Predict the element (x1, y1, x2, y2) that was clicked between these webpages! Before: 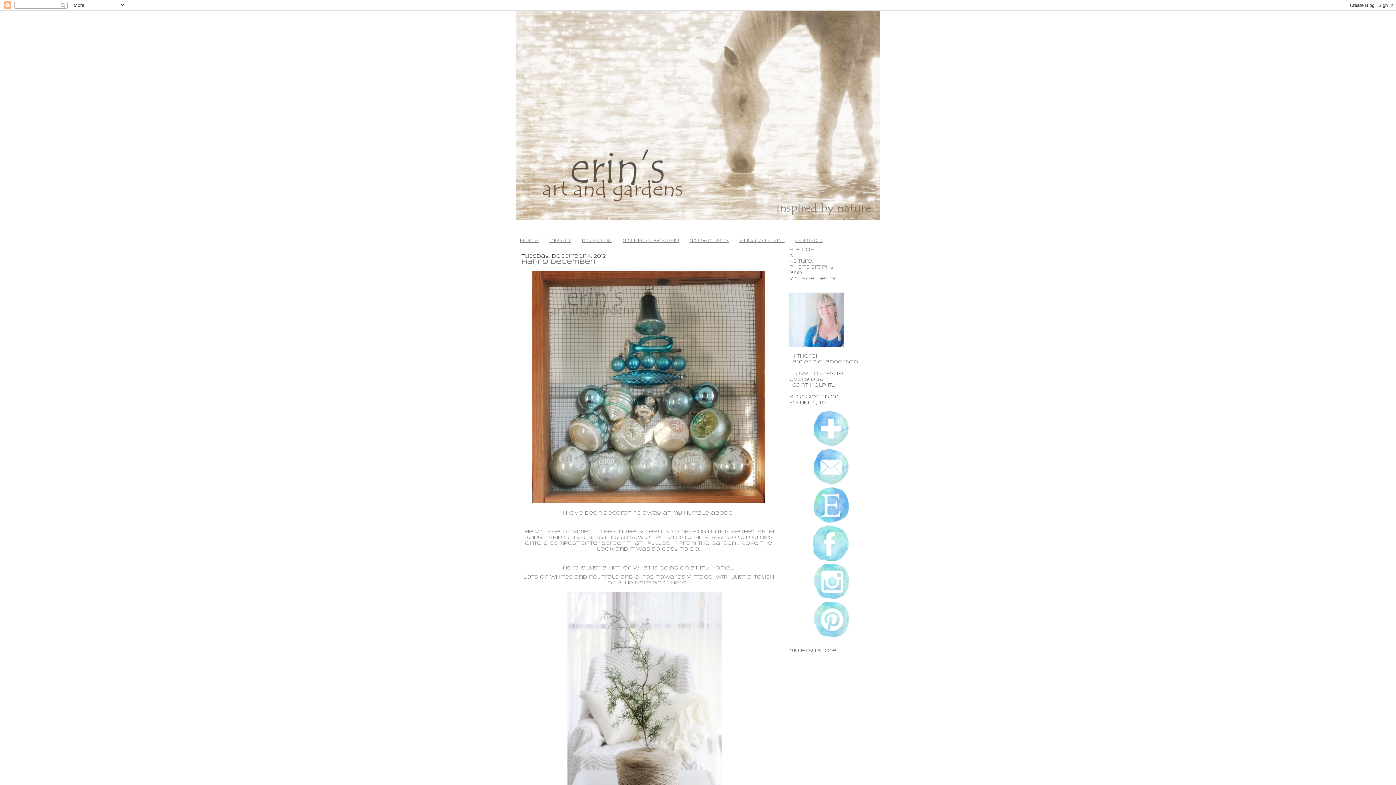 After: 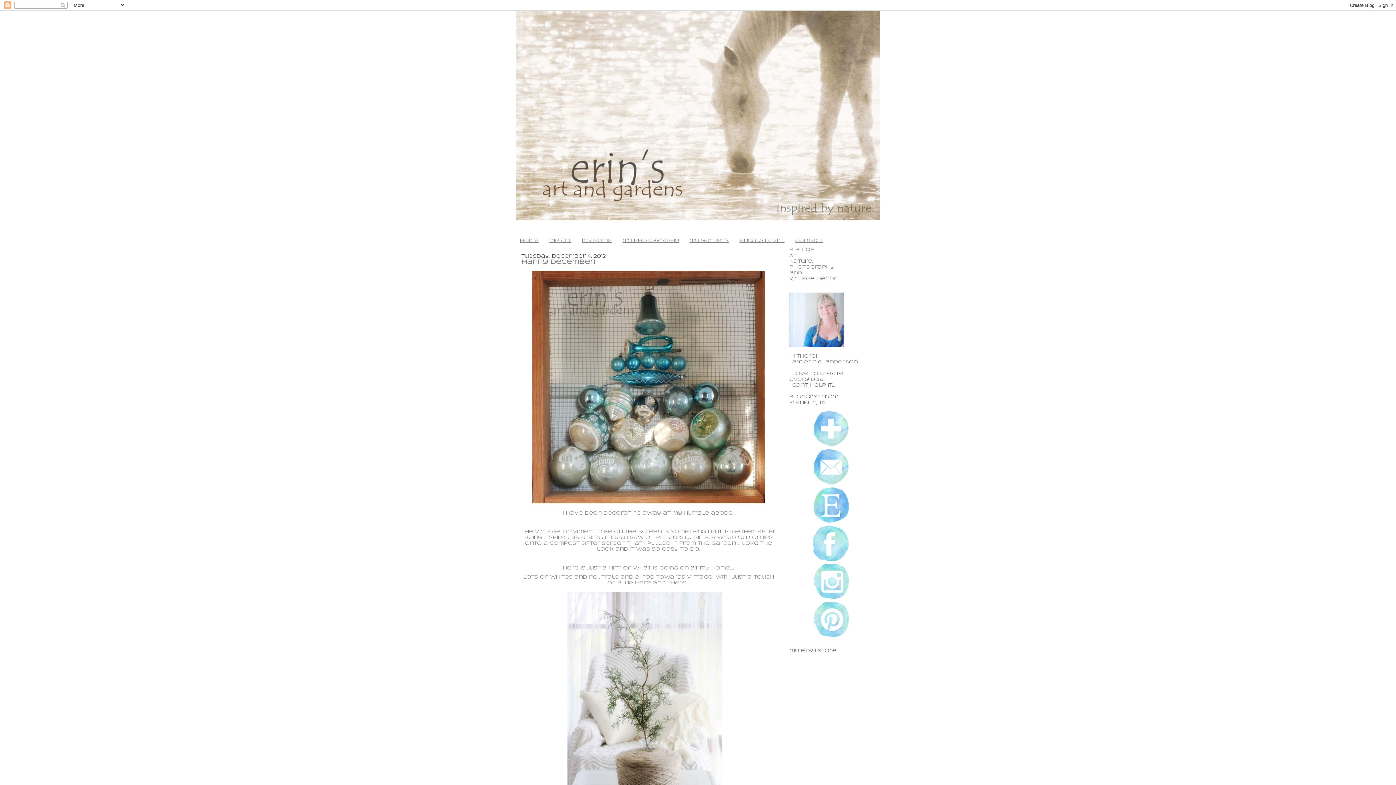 Action: bbox: (813, 558, 849, 562)